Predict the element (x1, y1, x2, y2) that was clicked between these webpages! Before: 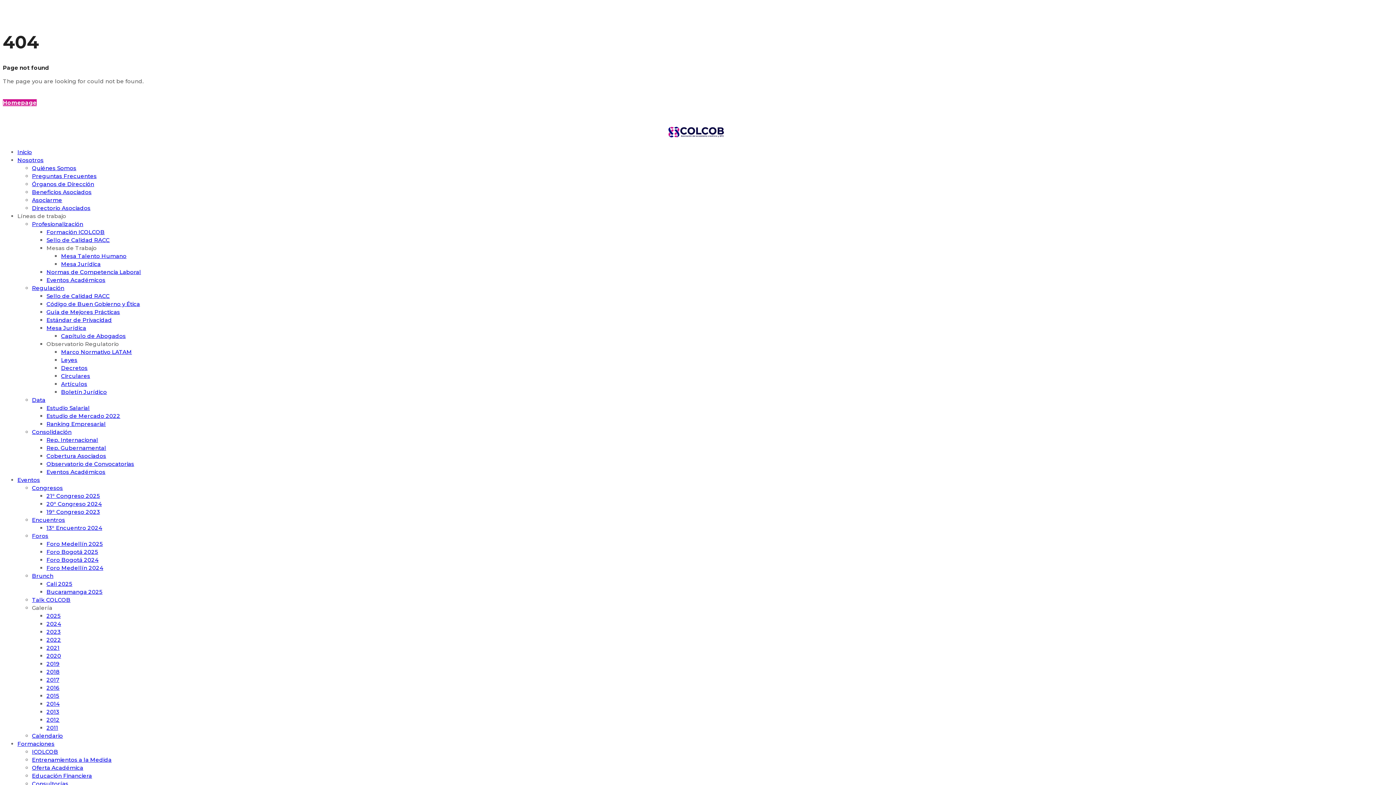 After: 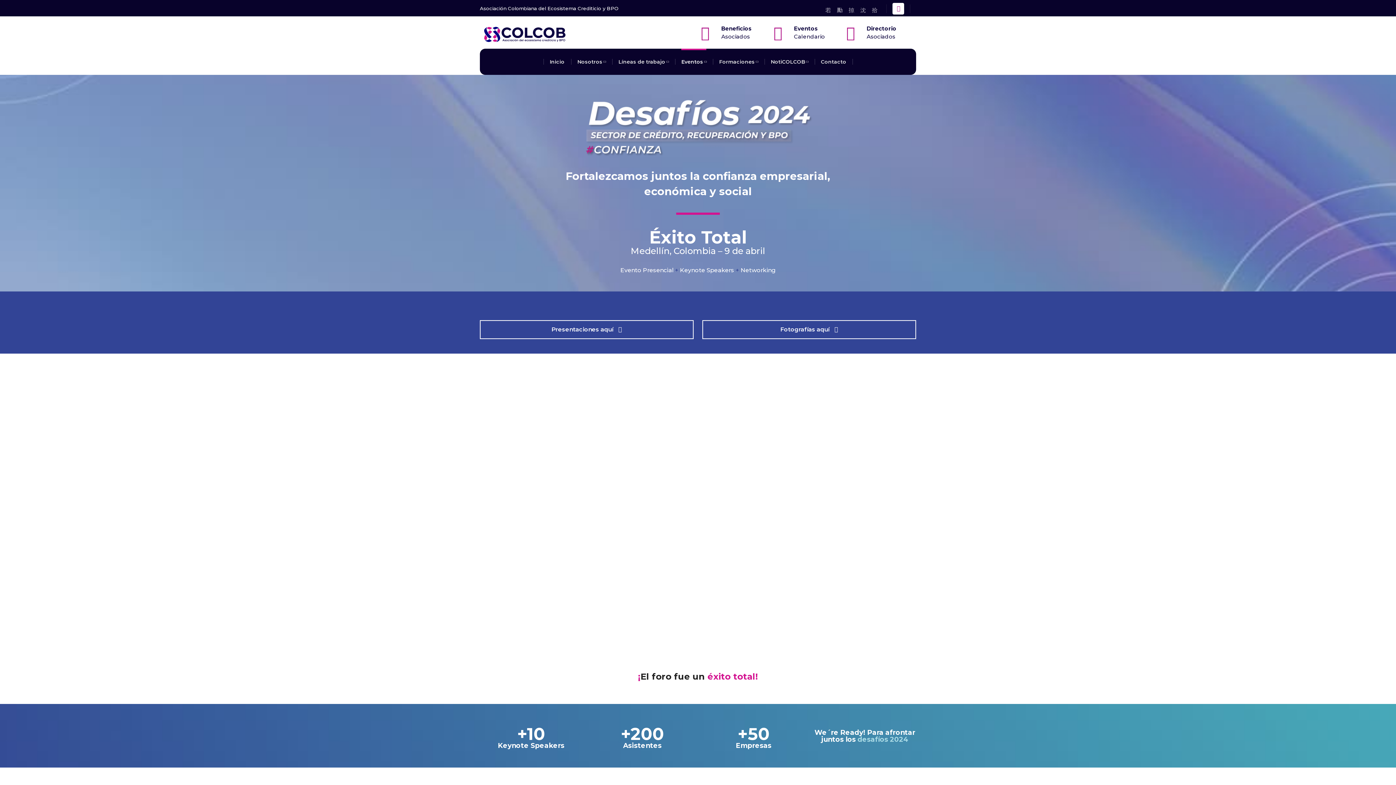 Action: label: Foro Medellín 2024 bbox: (46, 564, 103, 571)